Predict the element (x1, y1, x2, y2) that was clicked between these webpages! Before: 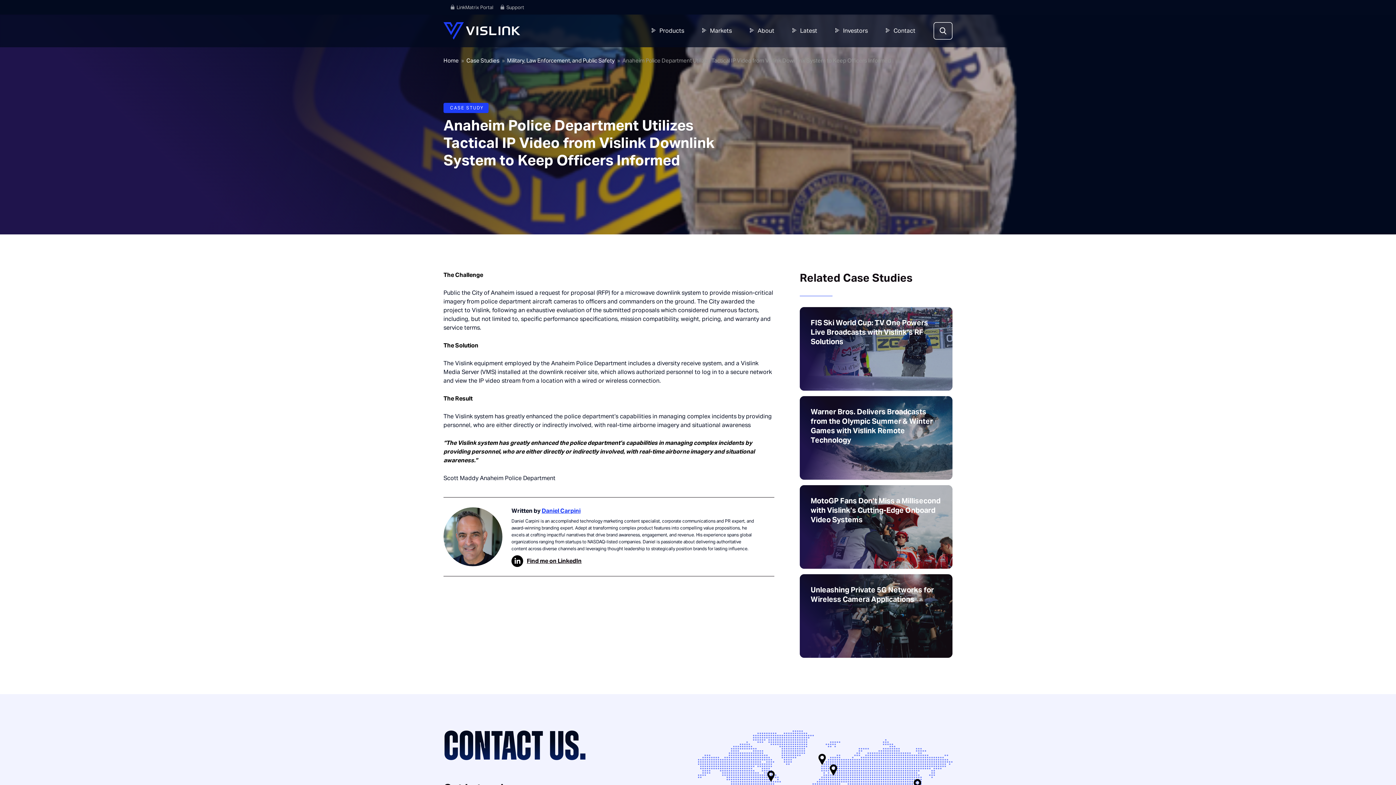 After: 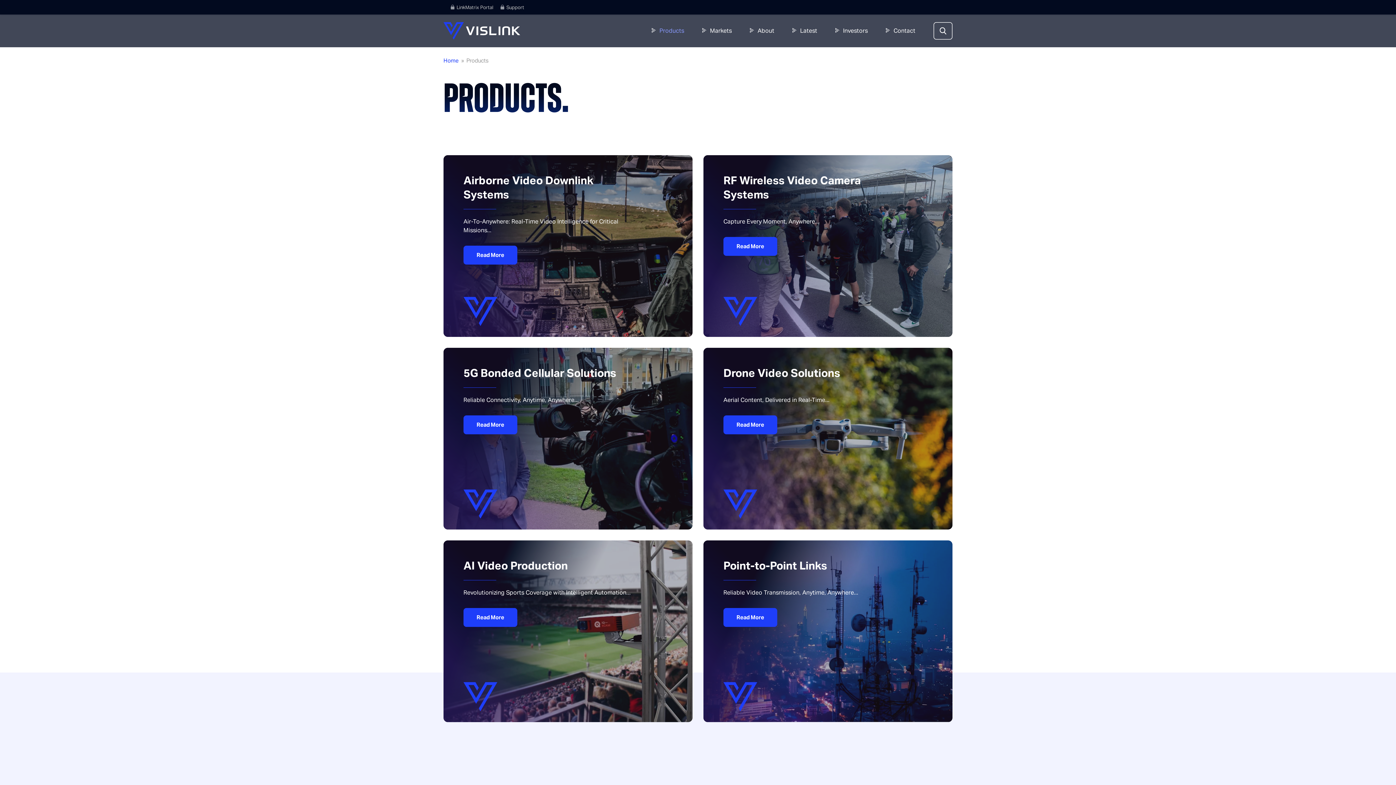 Action: label: Products bbox: (652, 14, 684, 47)